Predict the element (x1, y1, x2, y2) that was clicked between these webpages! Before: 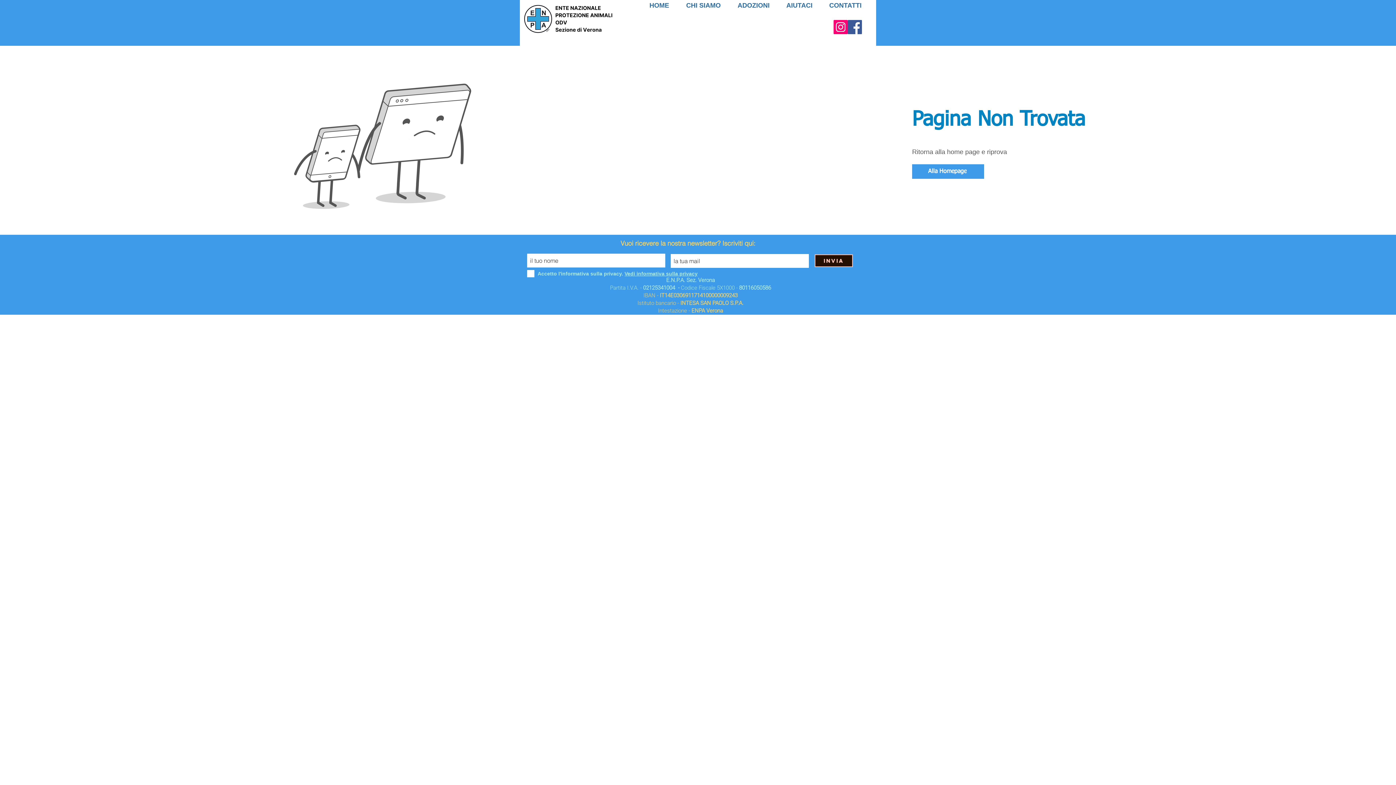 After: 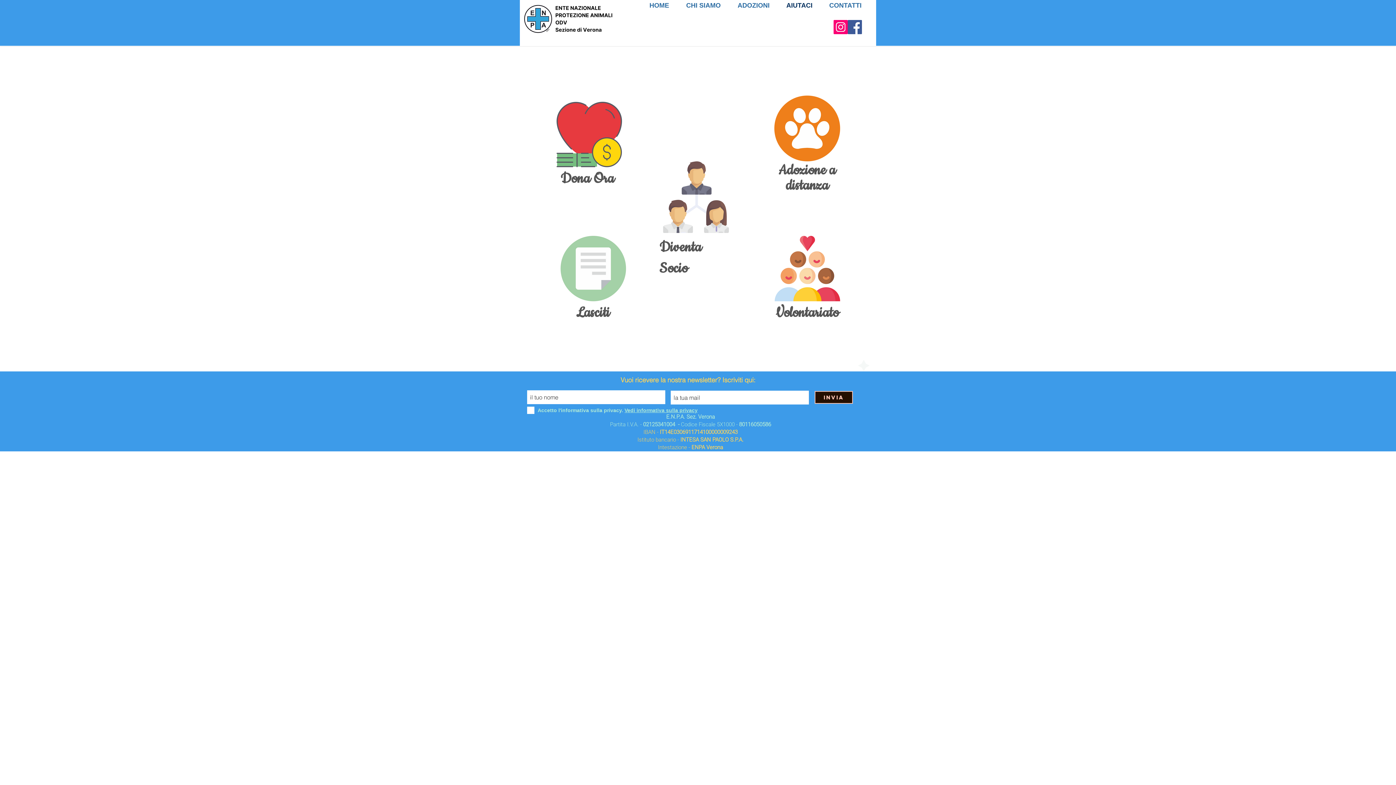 Action: label: AIUTACI bbox: (778, 0, 821, 10)